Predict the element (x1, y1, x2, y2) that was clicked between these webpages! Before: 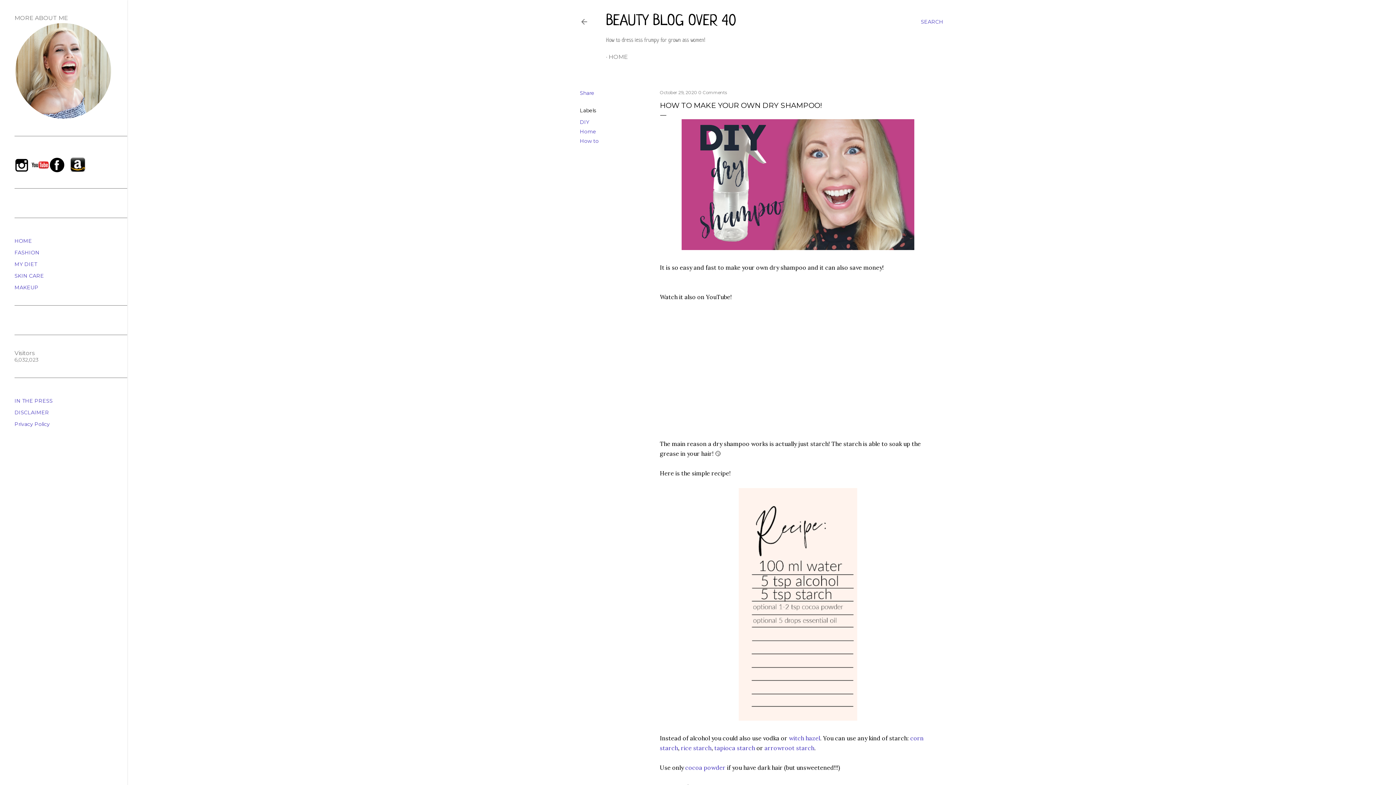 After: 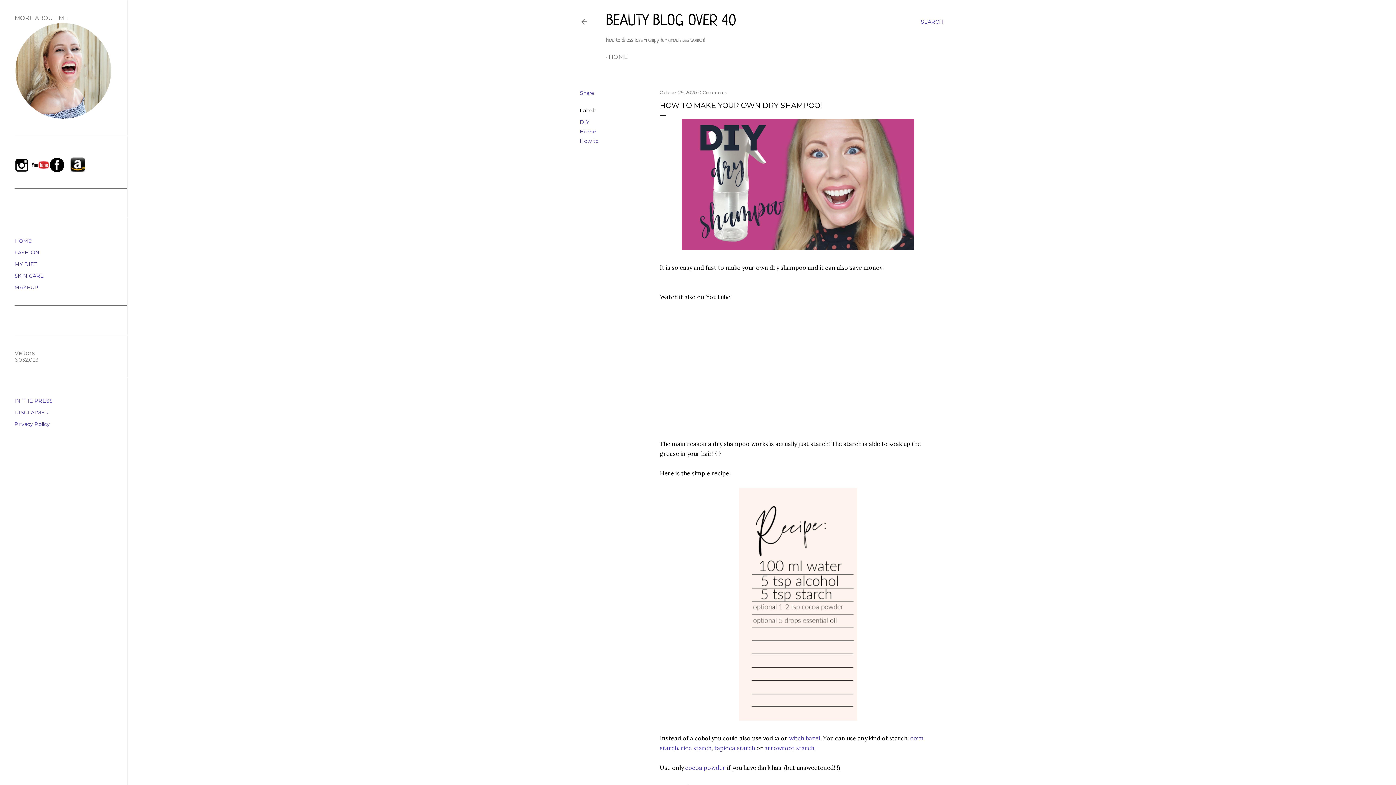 Action: bbox: (30, 167, 49, 173)